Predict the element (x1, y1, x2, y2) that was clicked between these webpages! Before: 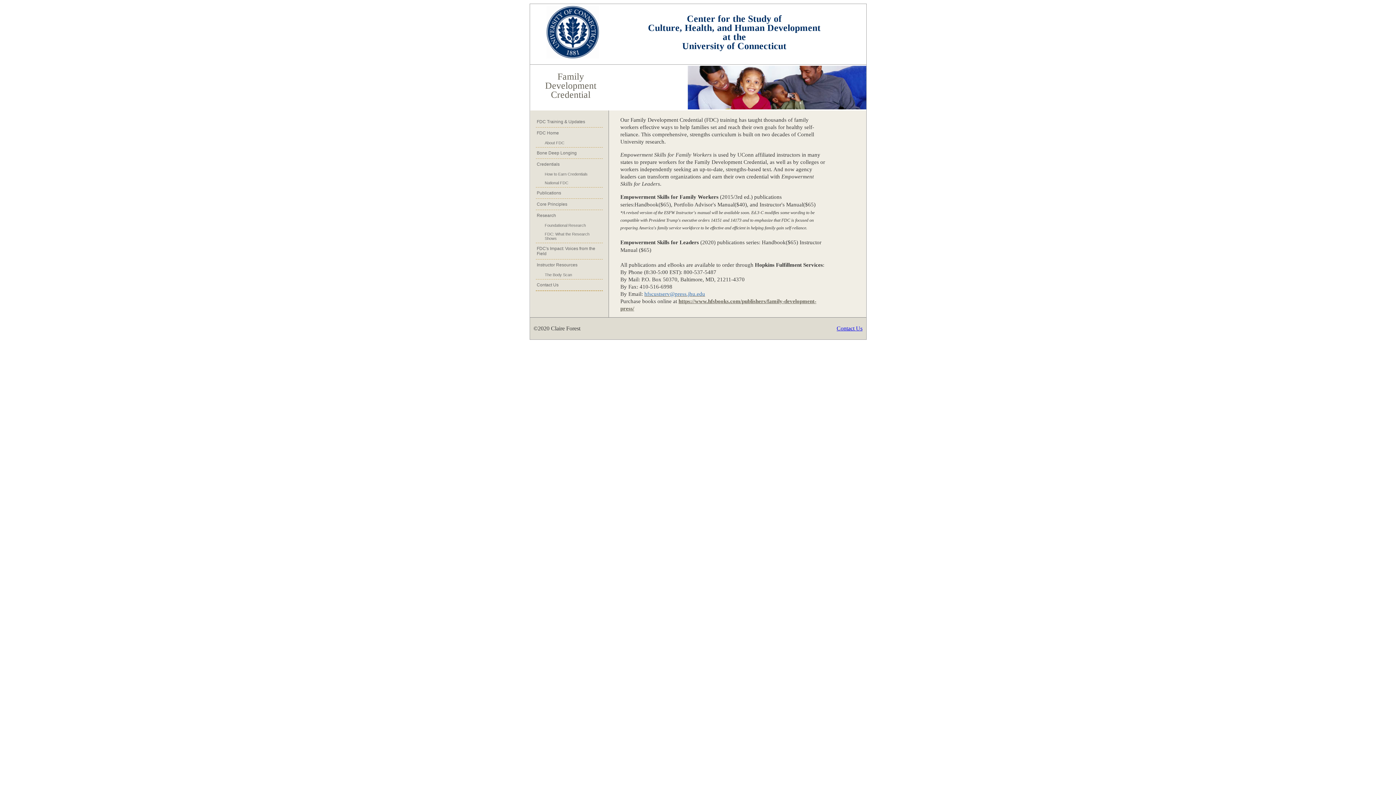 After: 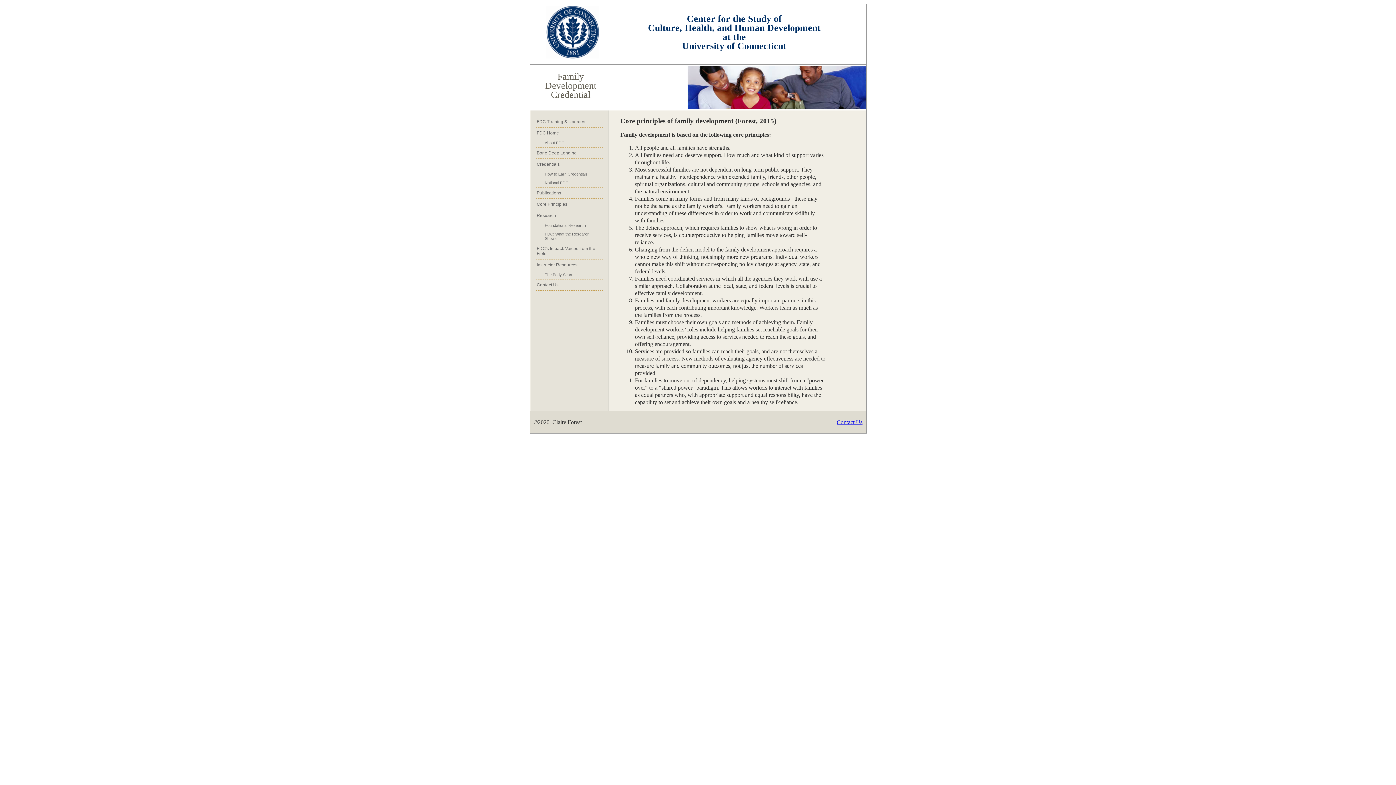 Action: label: Core Principles bbox: (535, 198, 602, 209)